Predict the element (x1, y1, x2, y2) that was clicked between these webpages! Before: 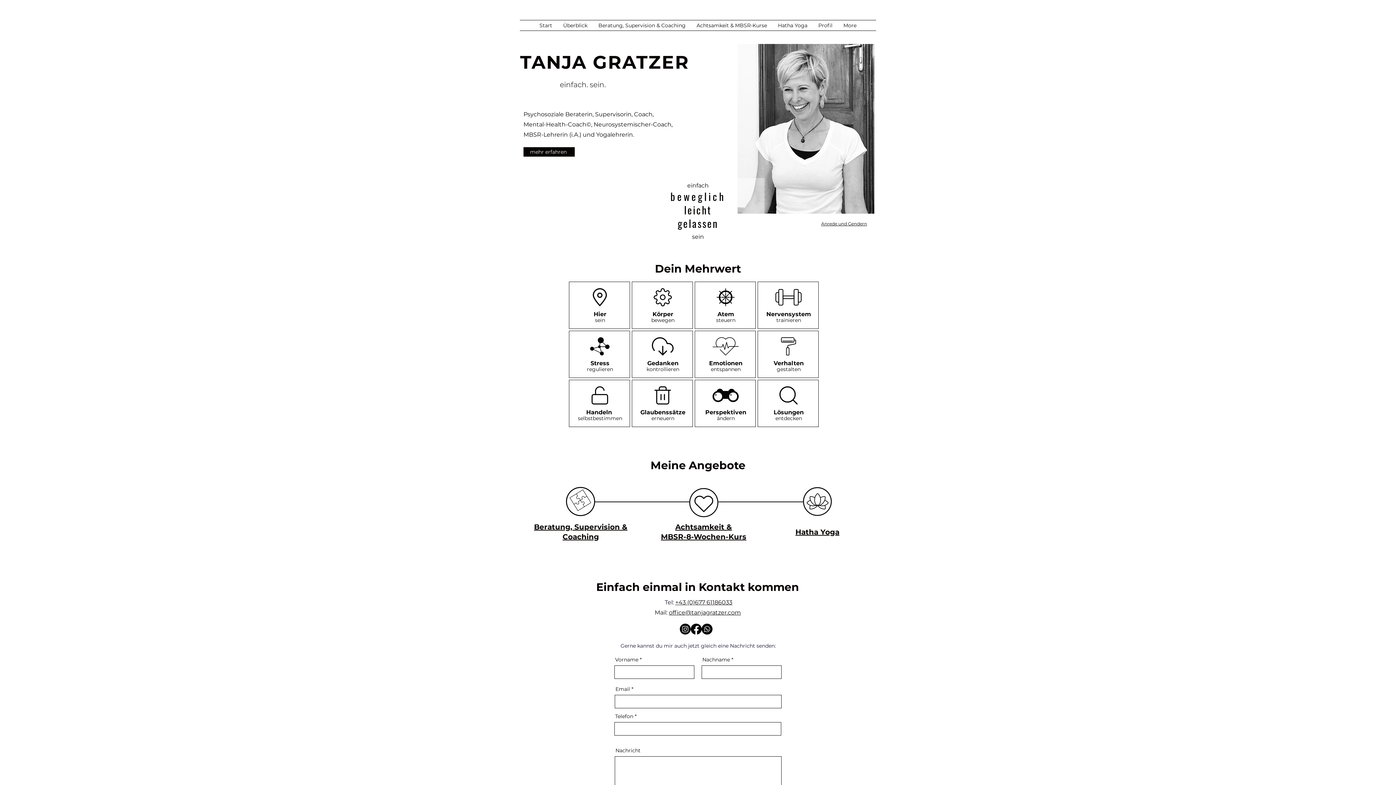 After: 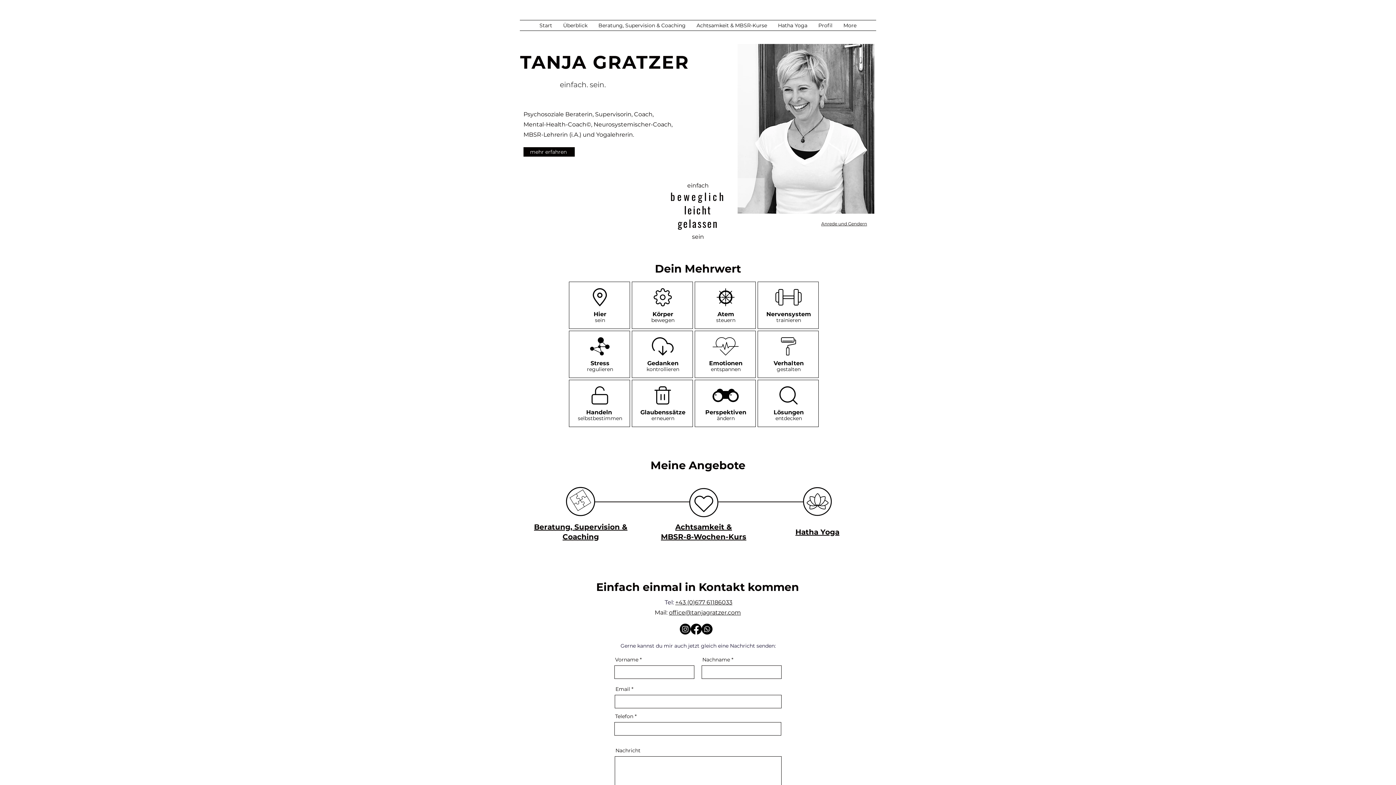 Action: bbox: (669, 609, 741, 616) label: office@tanjagratzer.com